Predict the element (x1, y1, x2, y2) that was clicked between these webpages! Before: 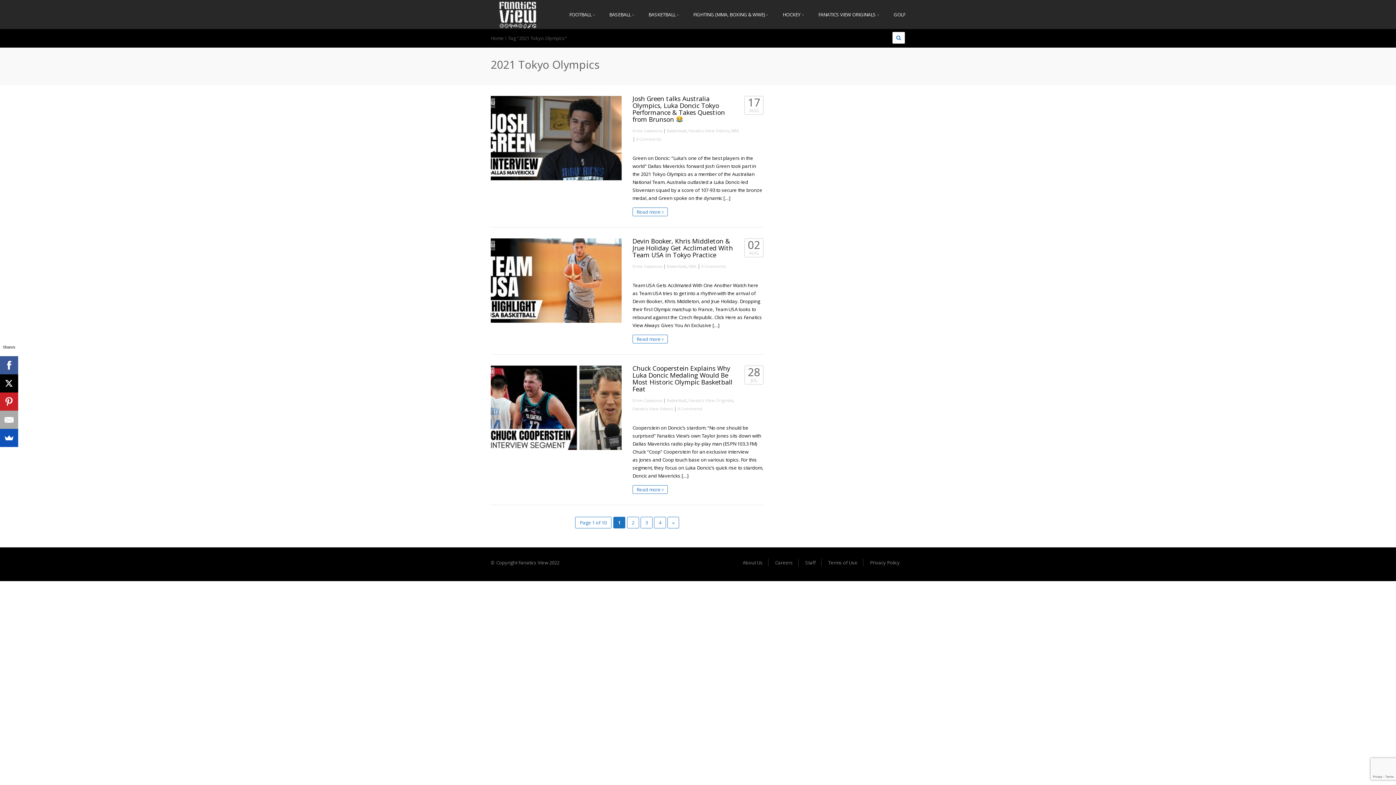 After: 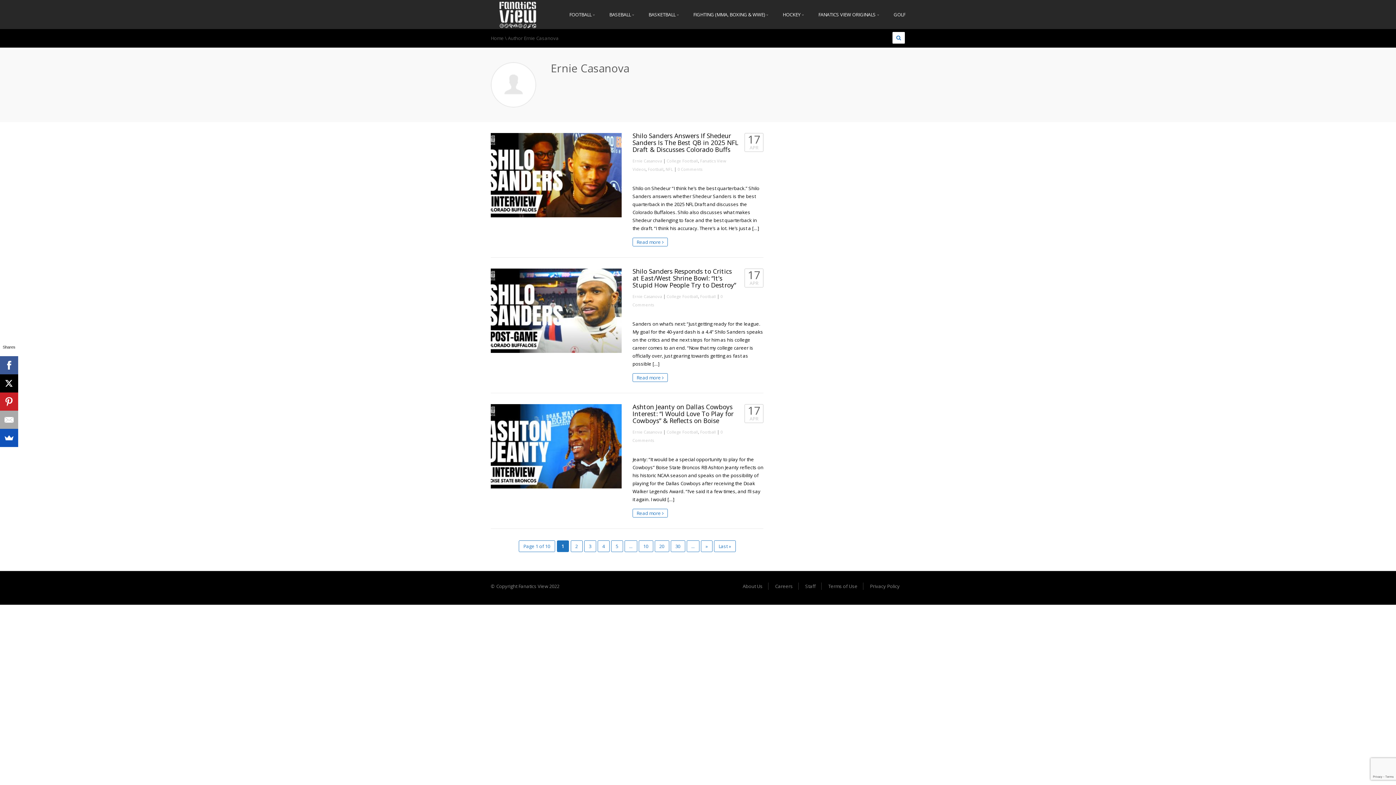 Action: label: Ernie Casanova bbox: (632, 263, 662, 269)